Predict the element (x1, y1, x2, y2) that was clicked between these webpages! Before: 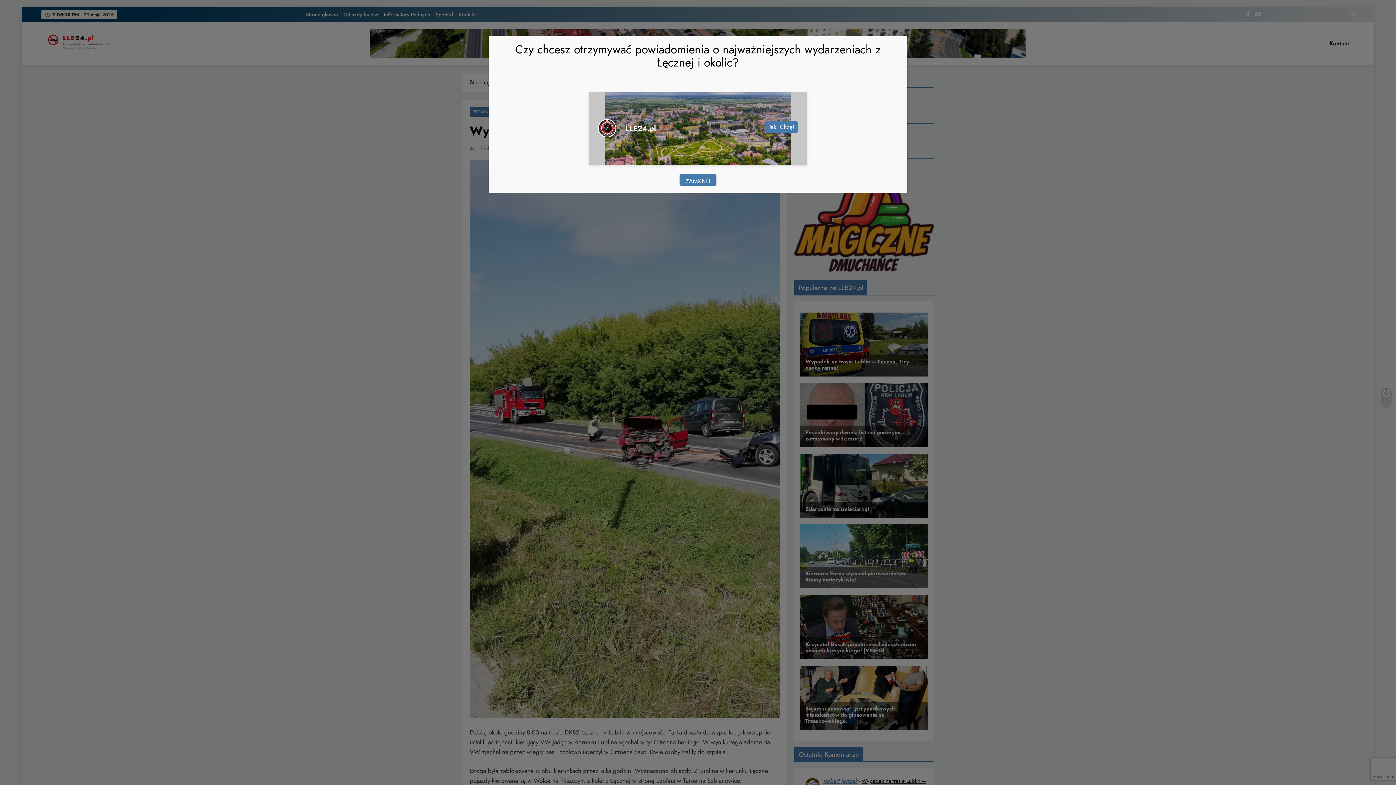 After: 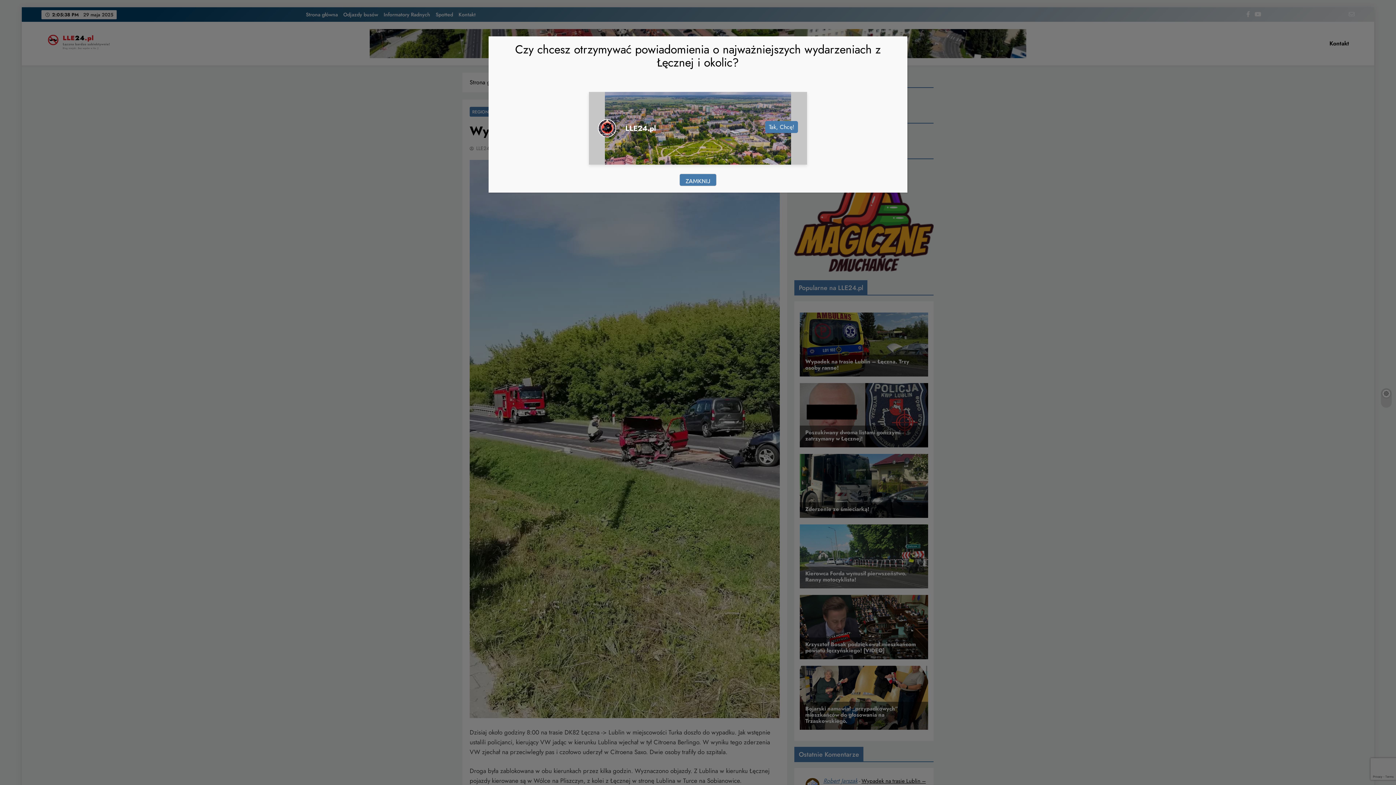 Action: bbox: (765, 120, 798, 132) label: Tak, Chcę!